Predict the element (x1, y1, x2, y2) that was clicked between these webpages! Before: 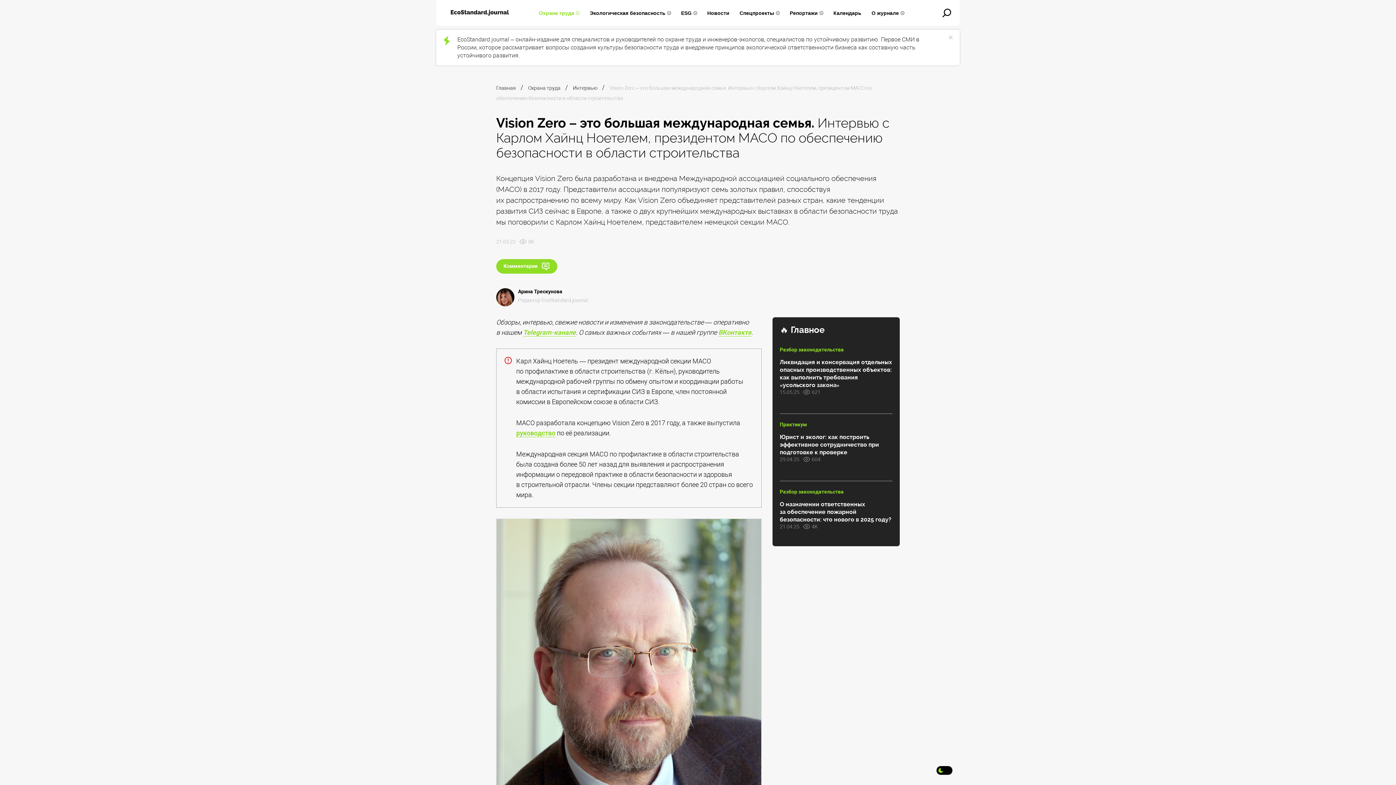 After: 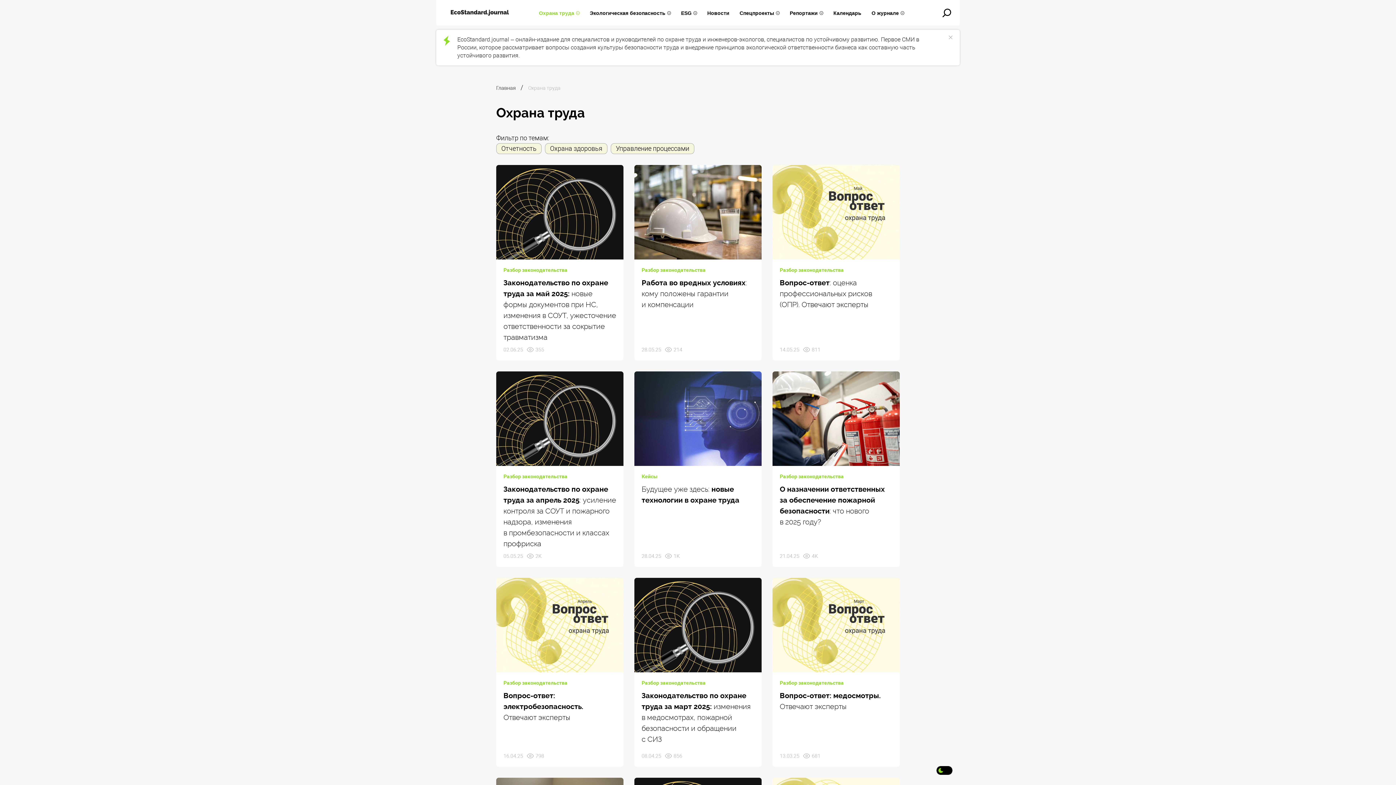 Action: label: Охрана труда  bbox: (528, 85, 561, 90)